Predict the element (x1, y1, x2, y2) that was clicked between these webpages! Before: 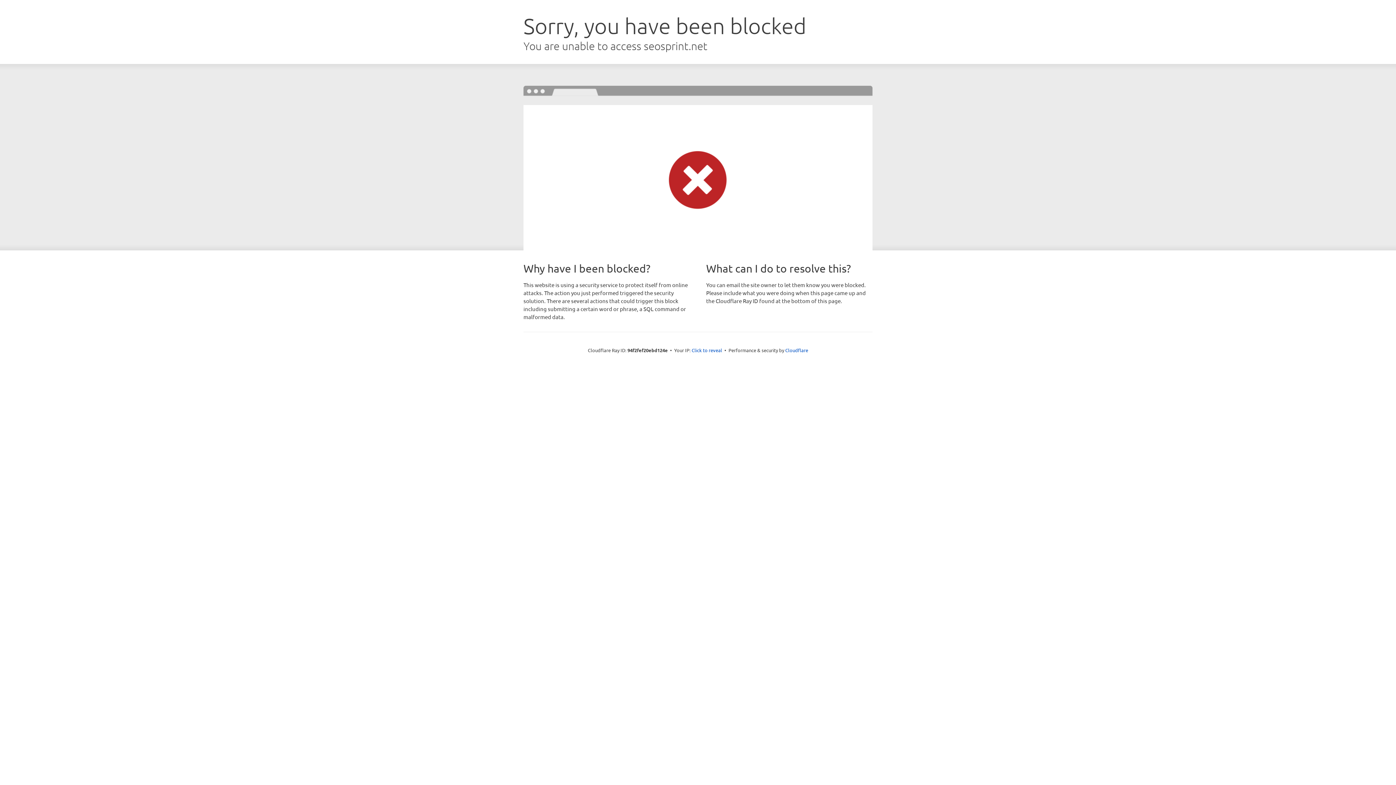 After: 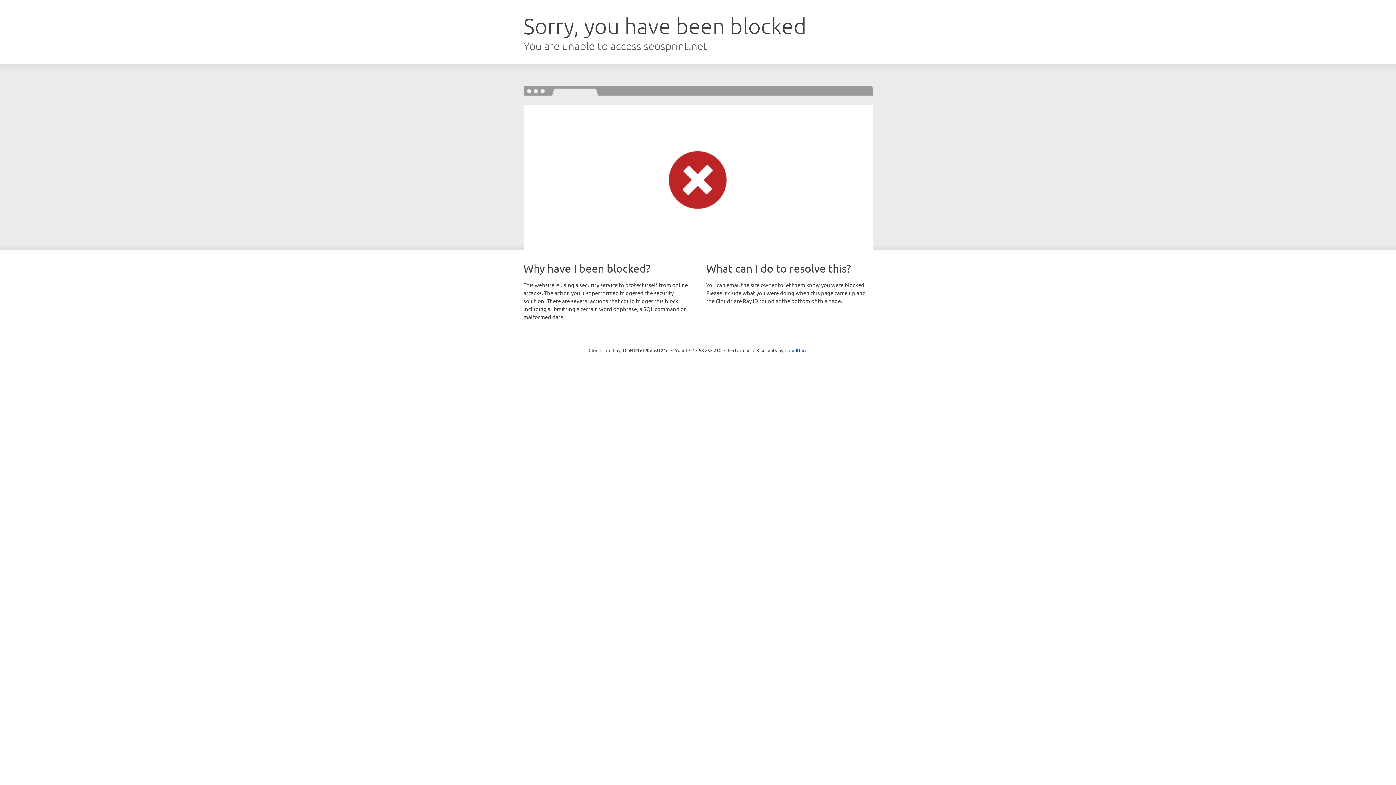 Action: label: Click to reveal bbox: (691, 346, 722, 353)